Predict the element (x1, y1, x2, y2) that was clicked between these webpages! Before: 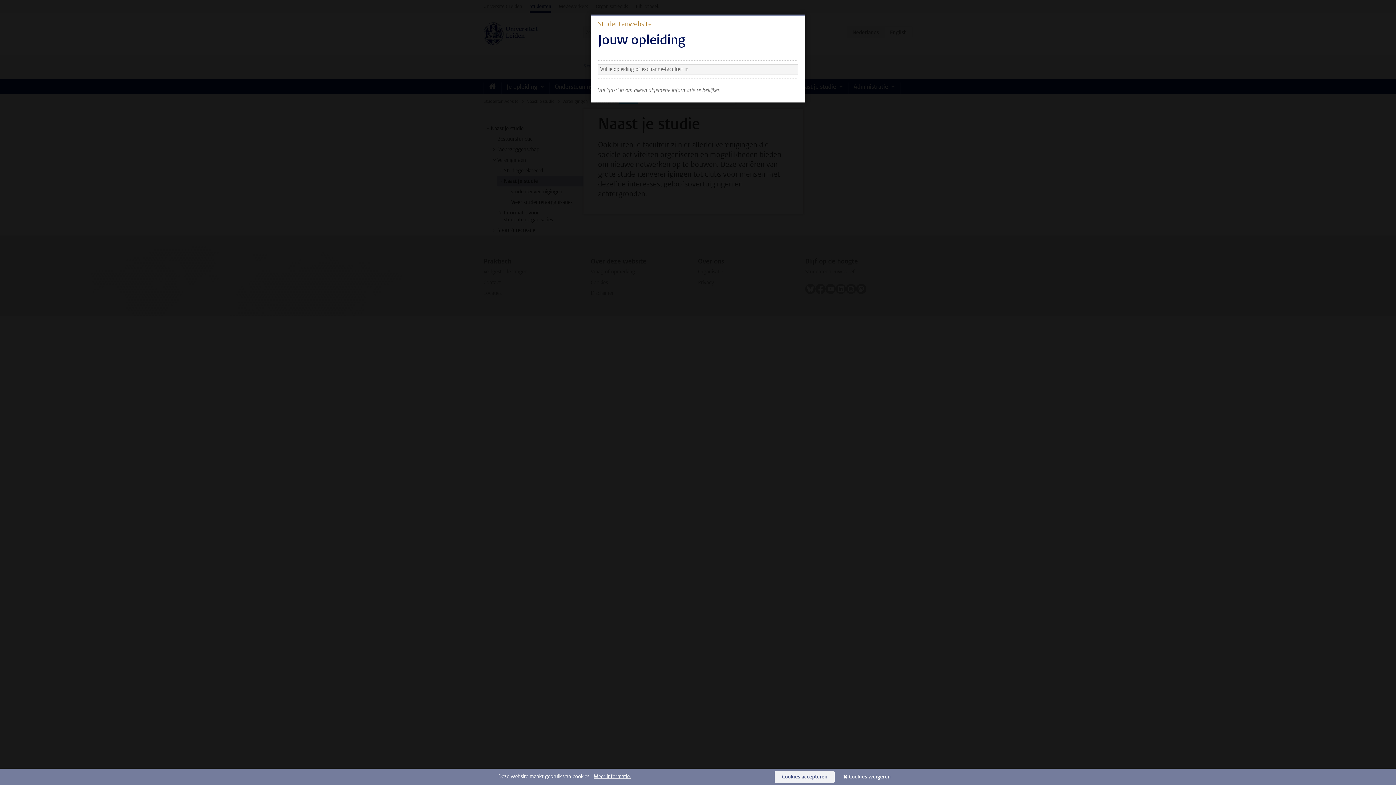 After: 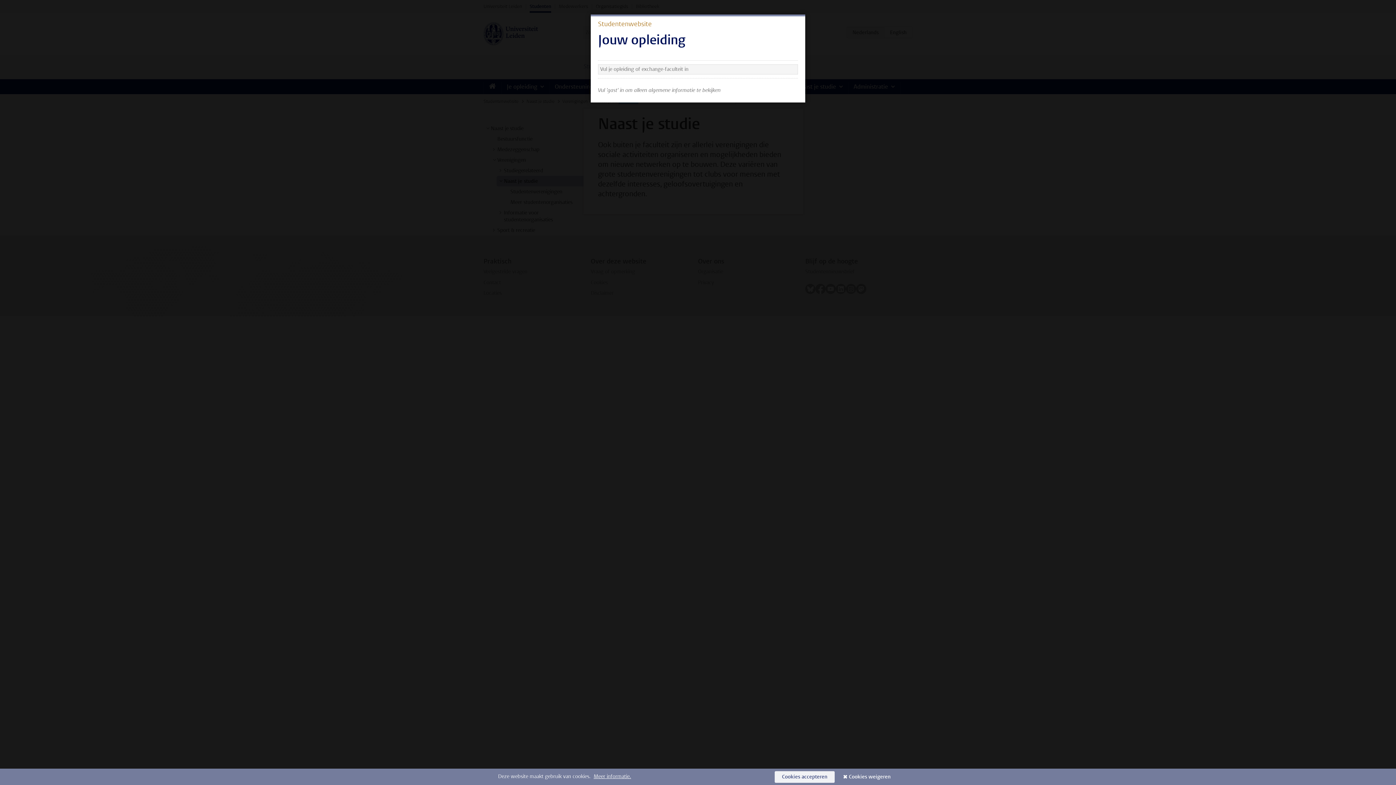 Action: label: Cookies weigeren bbox: (841, 771, 898, 783)